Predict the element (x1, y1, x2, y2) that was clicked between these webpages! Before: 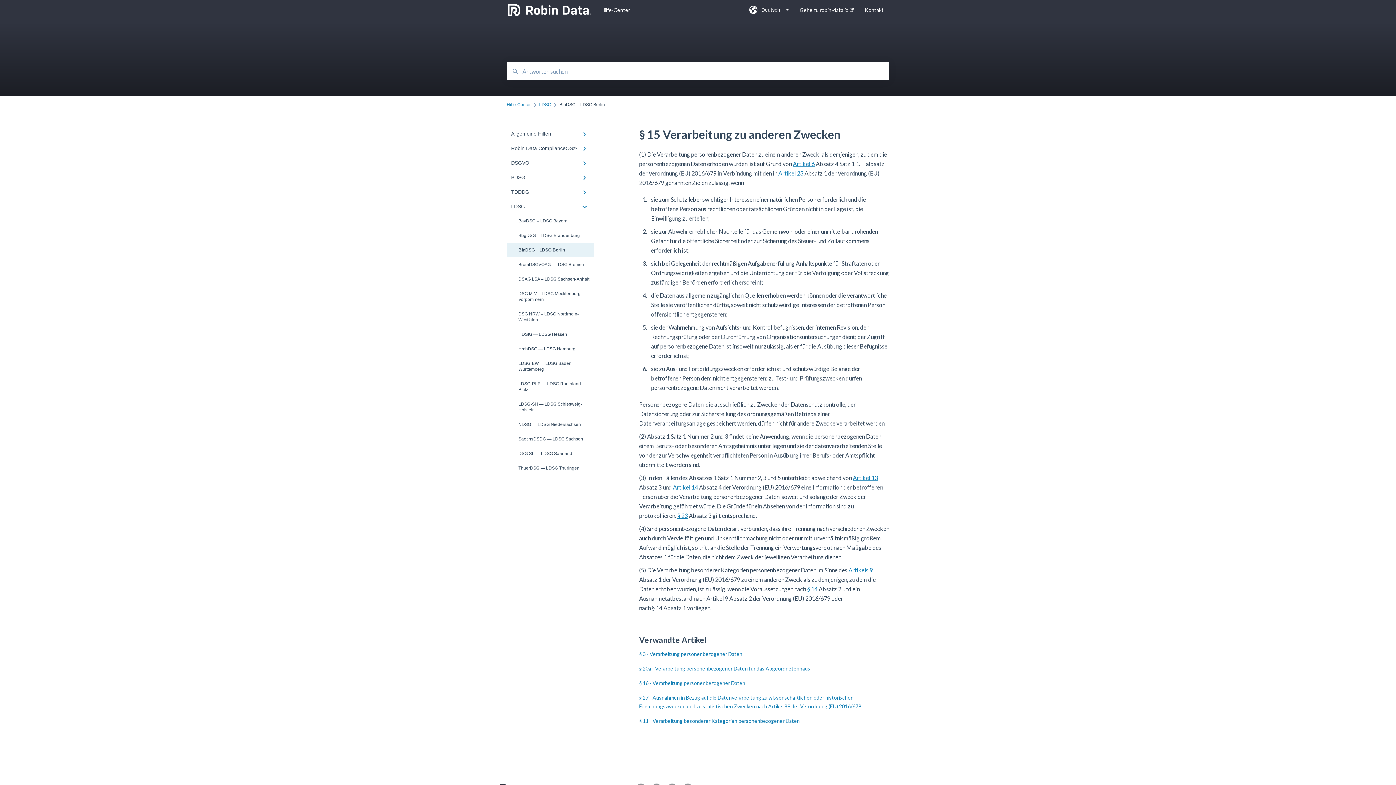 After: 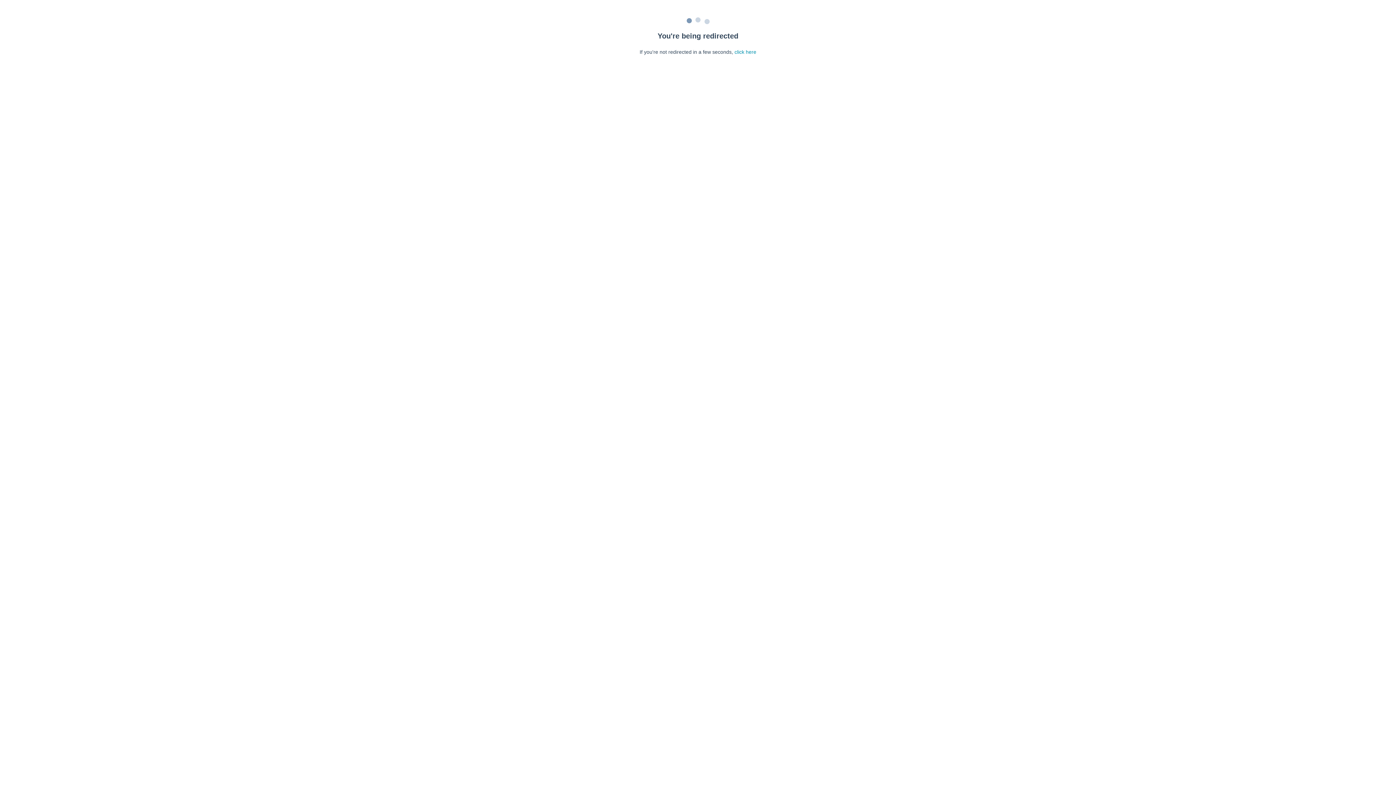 Action: bbox: (639, 680, 745, 686) label: § 16 - Verarbeitung personenbezogener Daten